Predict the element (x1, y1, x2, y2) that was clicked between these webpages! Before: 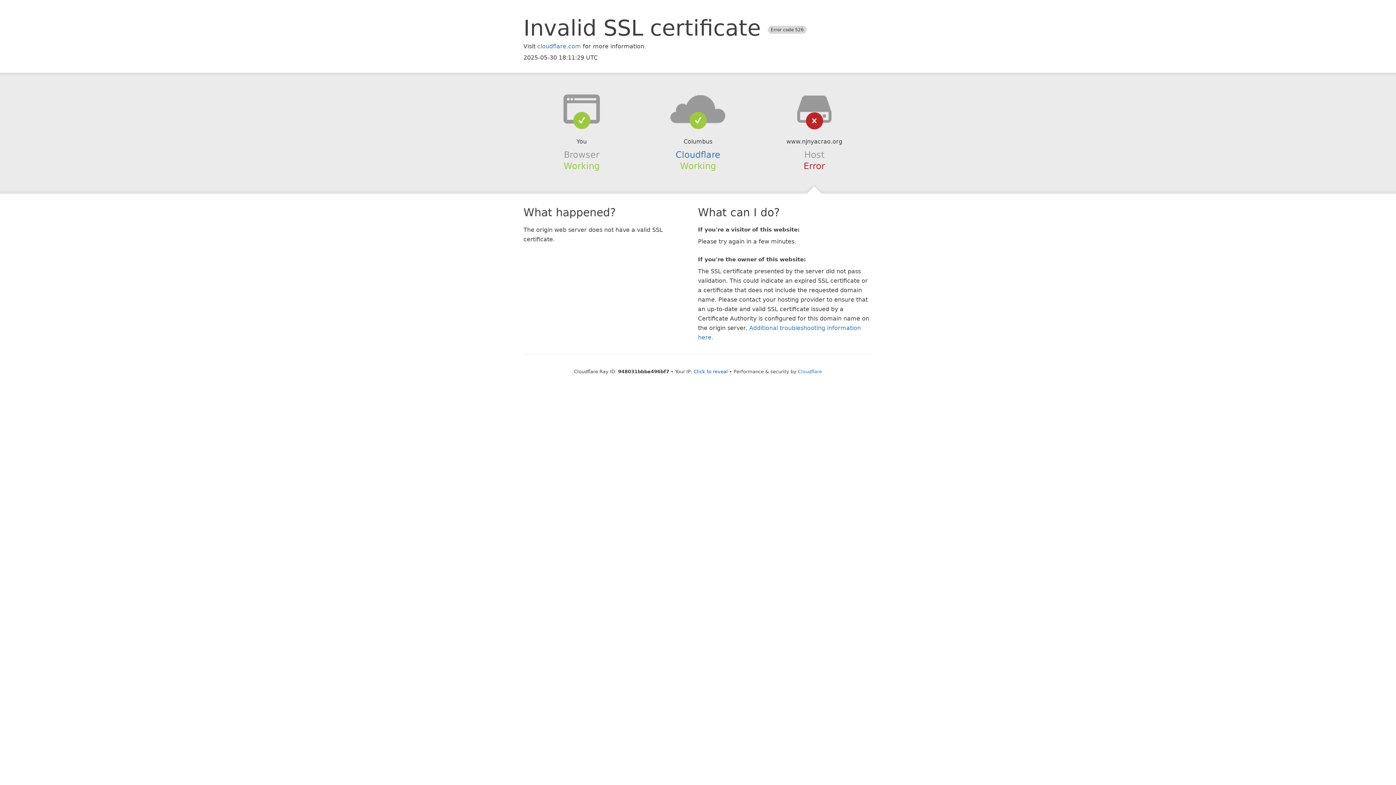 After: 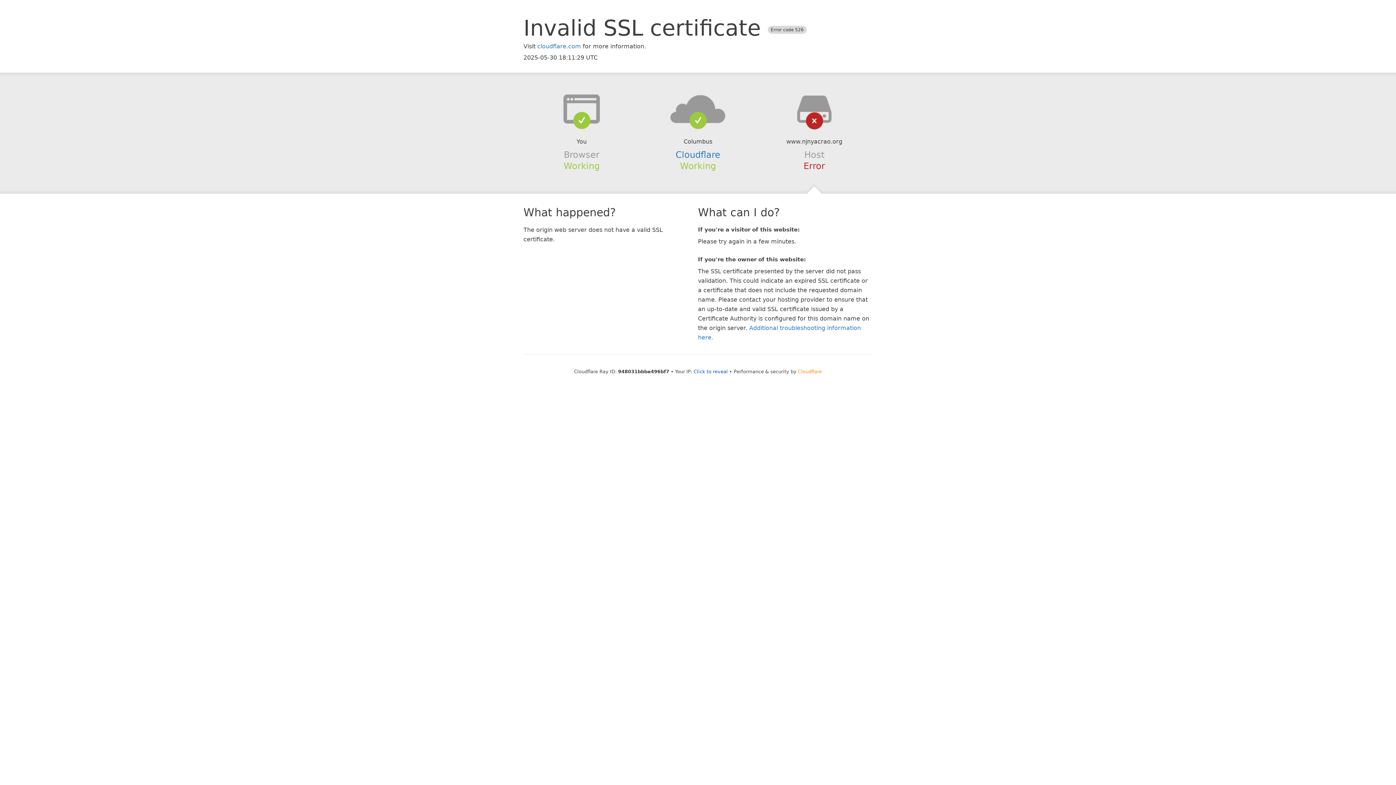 Action: bbox: (798, 368, 822, 374) label: Cloudflare